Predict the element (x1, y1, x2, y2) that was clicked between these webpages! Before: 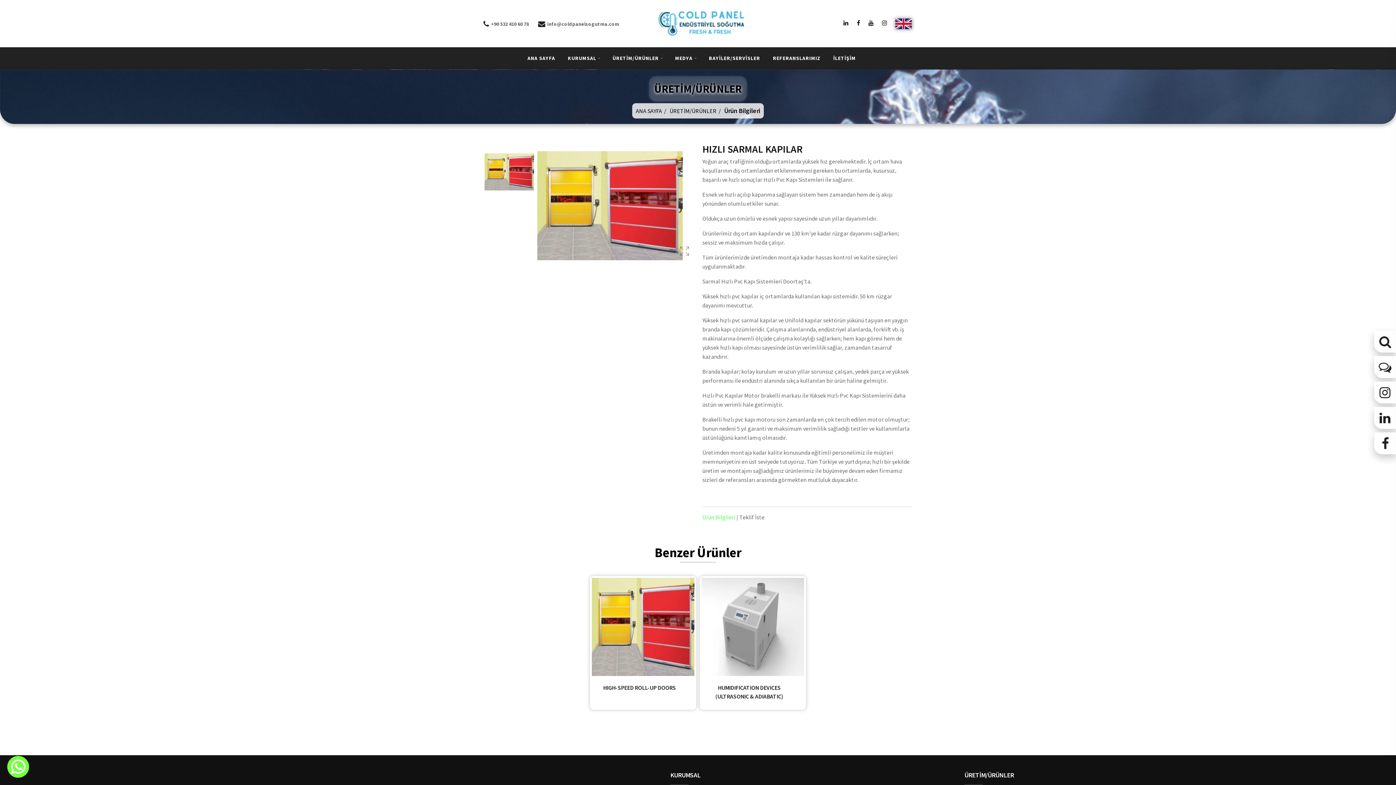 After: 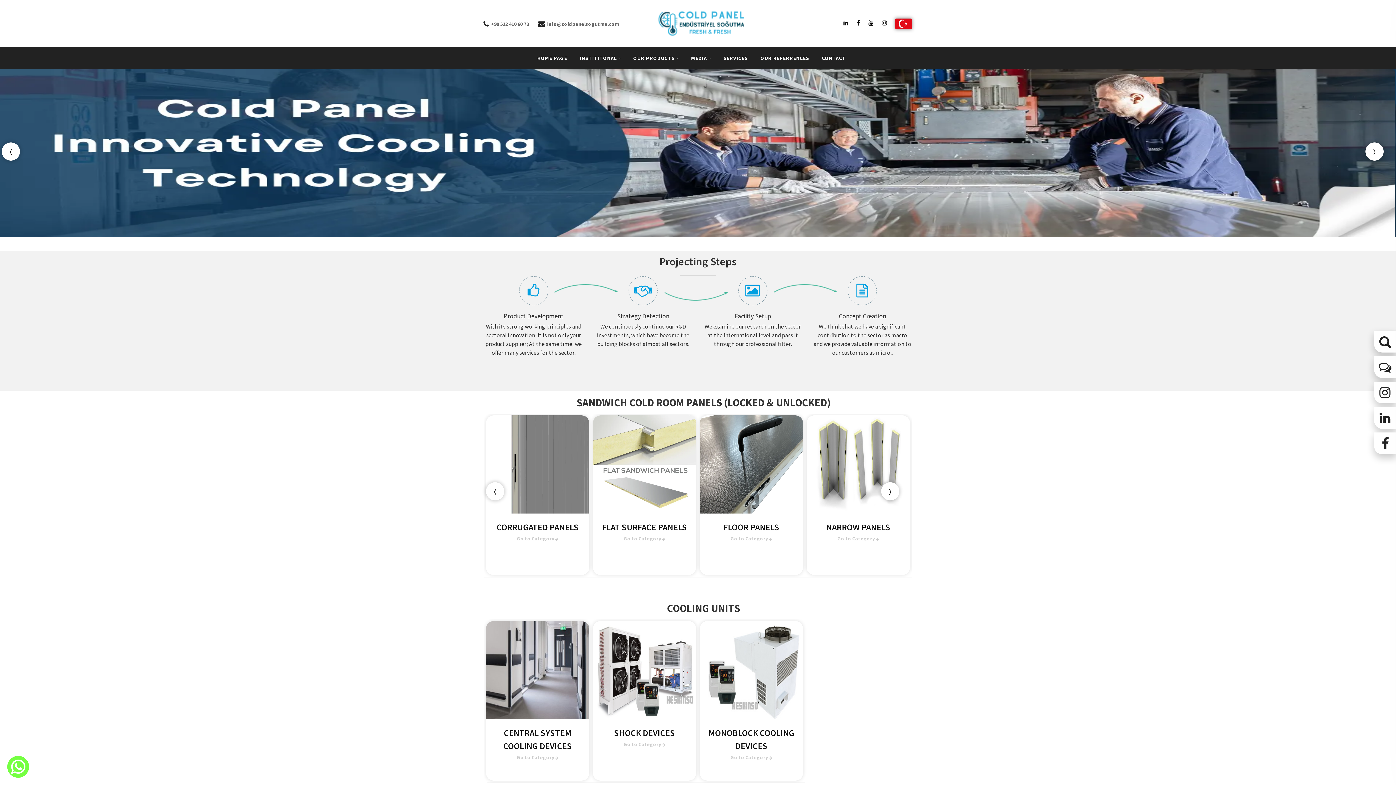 Action: bbox: (895, 18, 911, 28)